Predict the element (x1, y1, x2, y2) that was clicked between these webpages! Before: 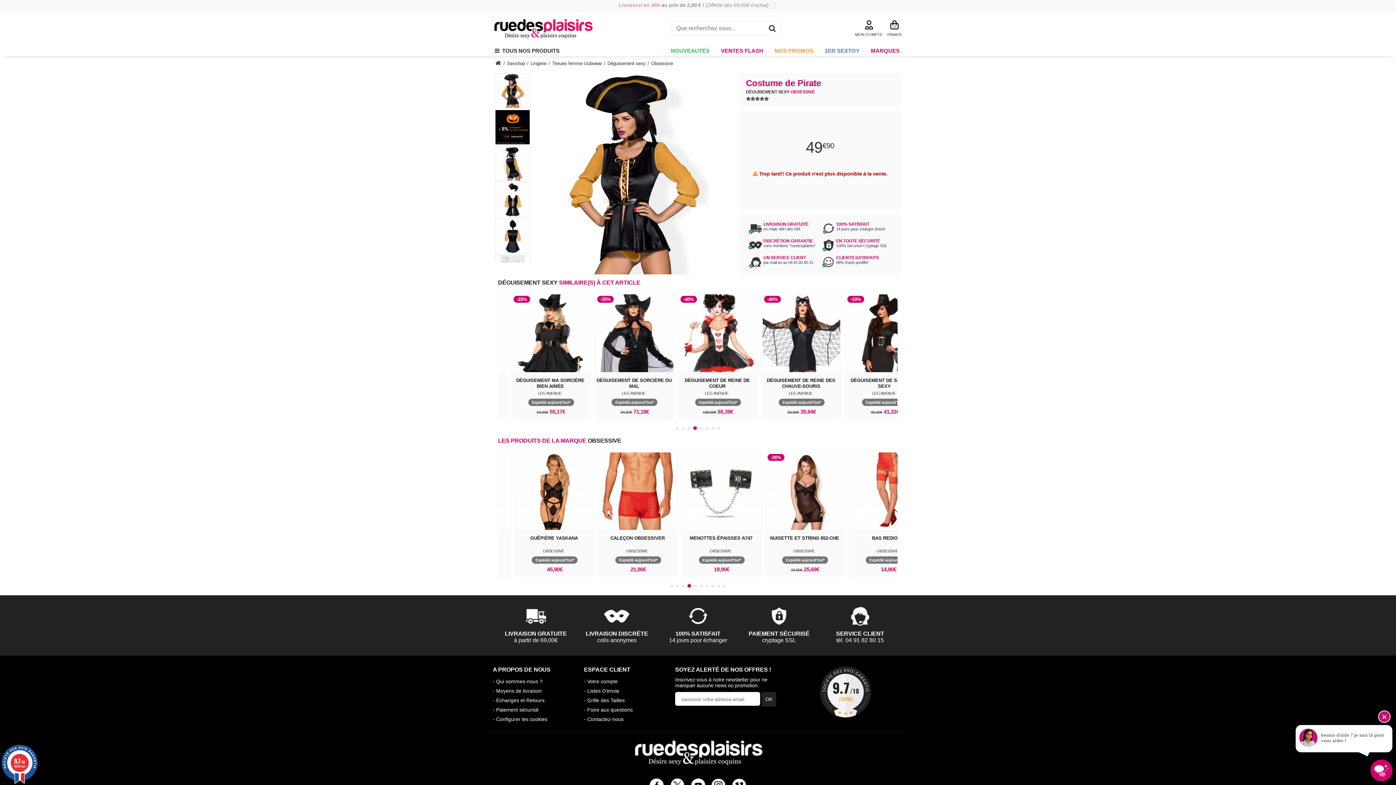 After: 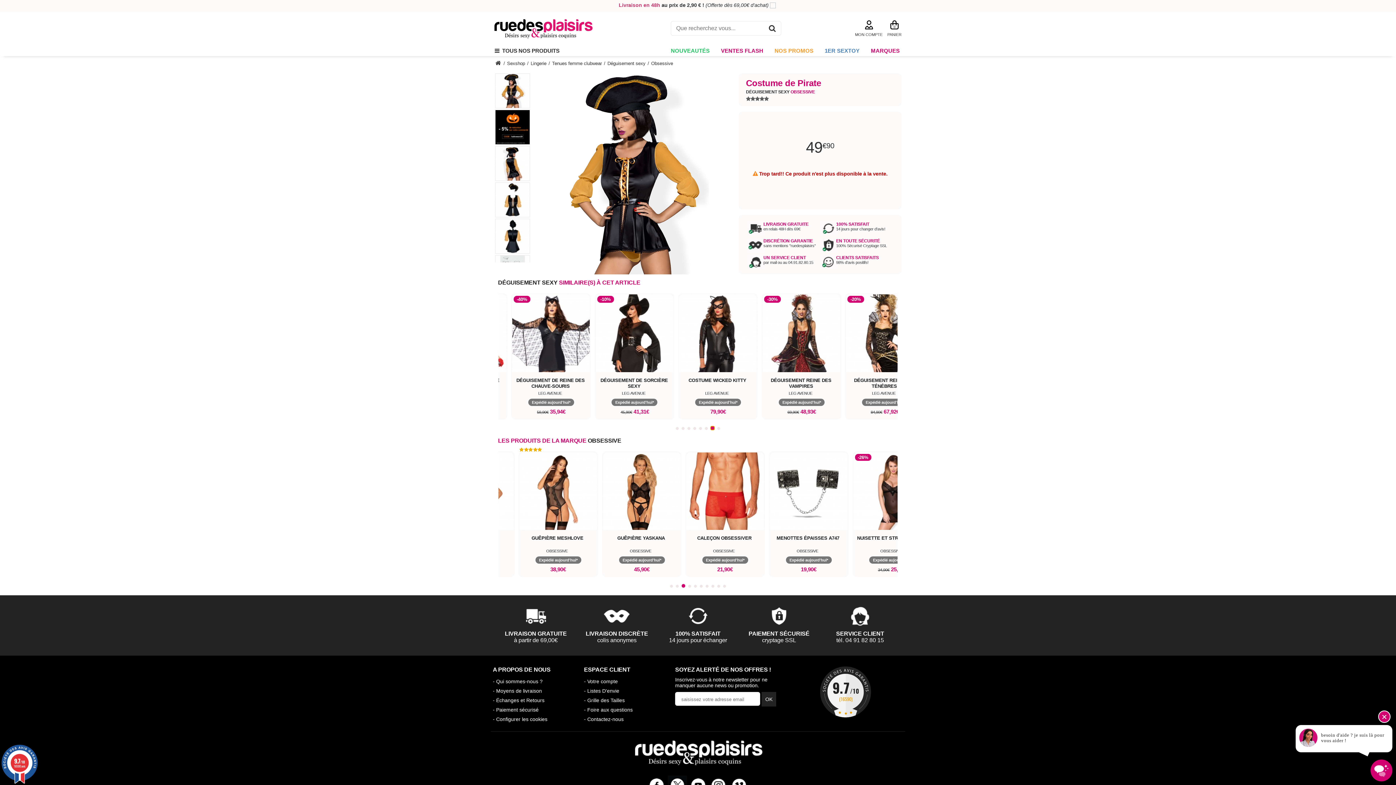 Action: bbox: (711, 427, 714, 430) label: Go to slide 7